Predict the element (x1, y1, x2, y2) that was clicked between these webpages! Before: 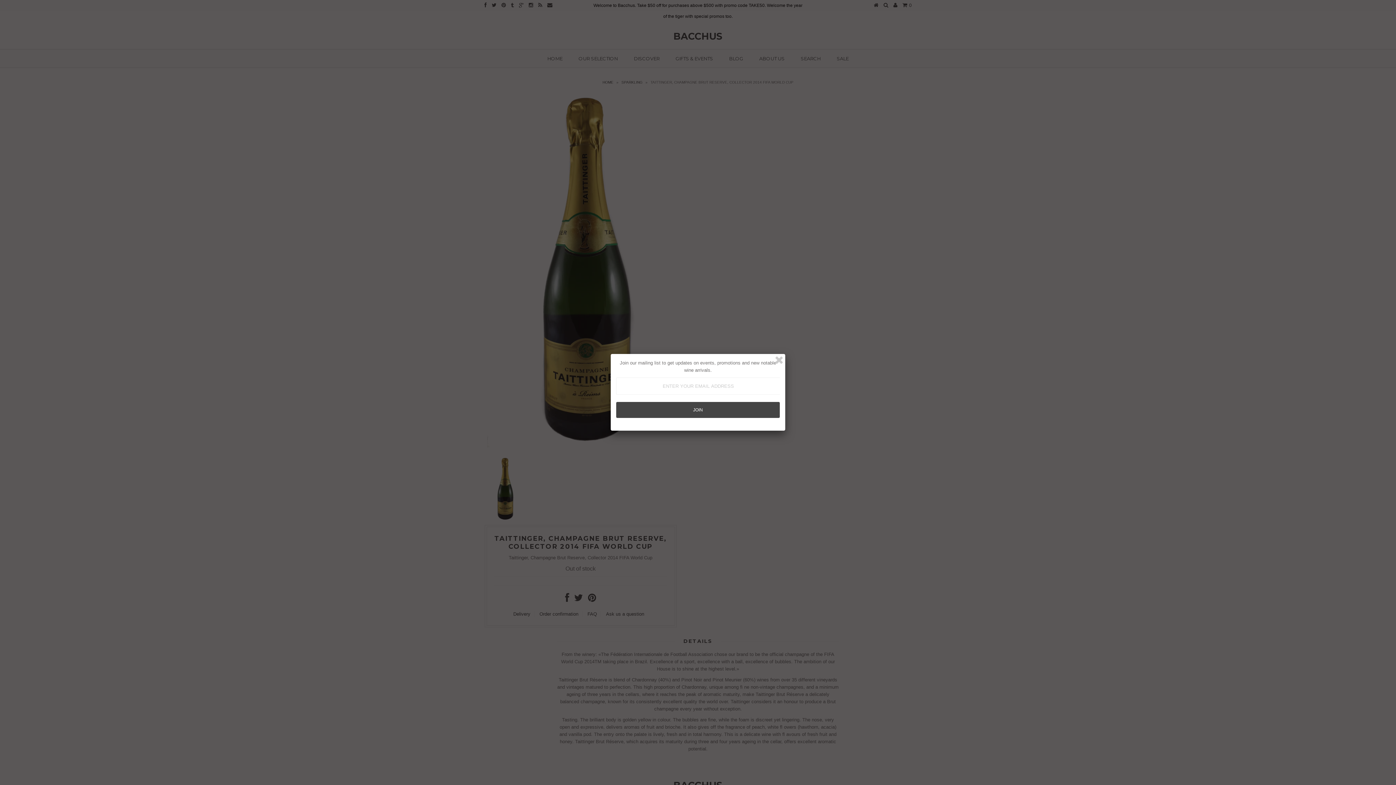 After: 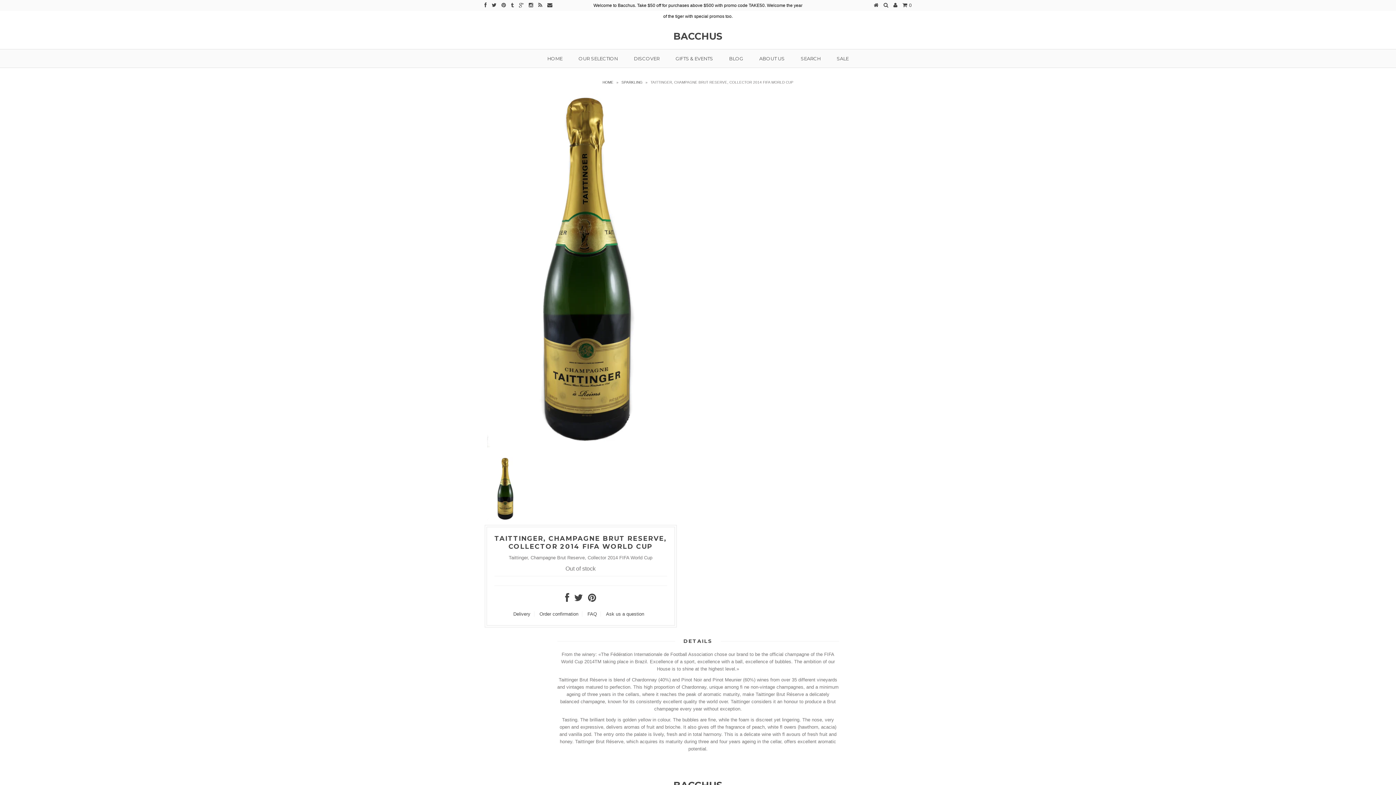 Action: bbox: (773, 354, 784, 365)